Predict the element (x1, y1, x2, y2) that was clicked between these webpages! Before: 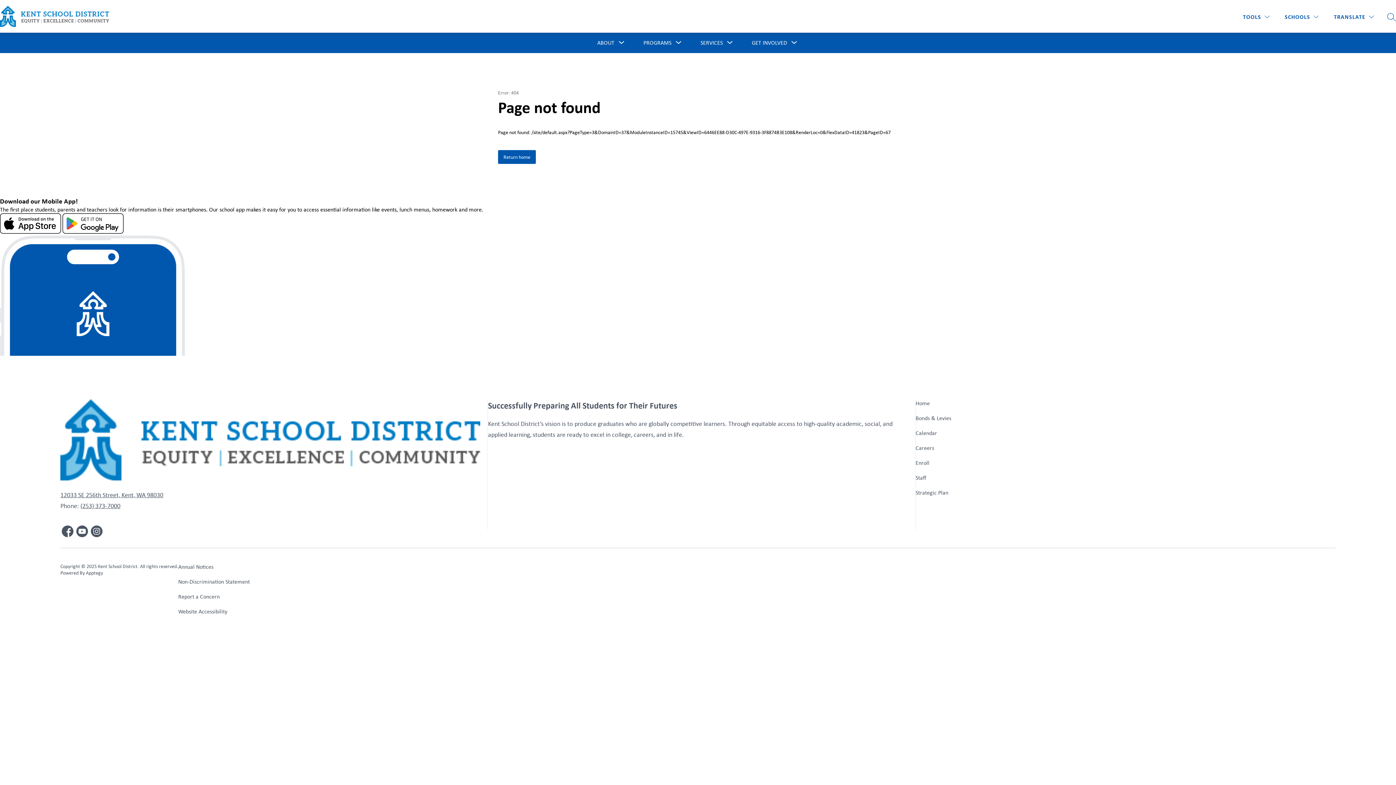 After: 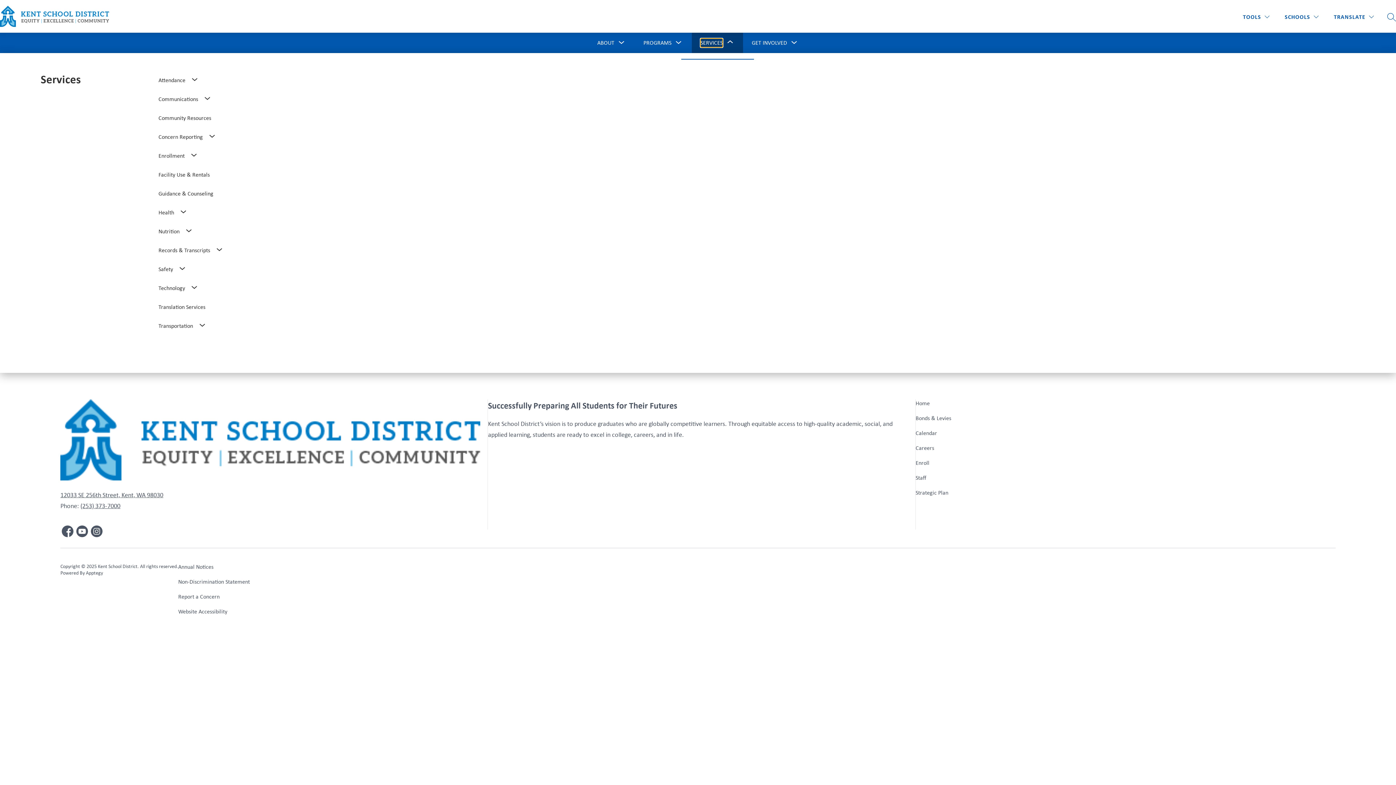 Action: bbox: (700, 38, 722, 47) label: Show submenu for Services